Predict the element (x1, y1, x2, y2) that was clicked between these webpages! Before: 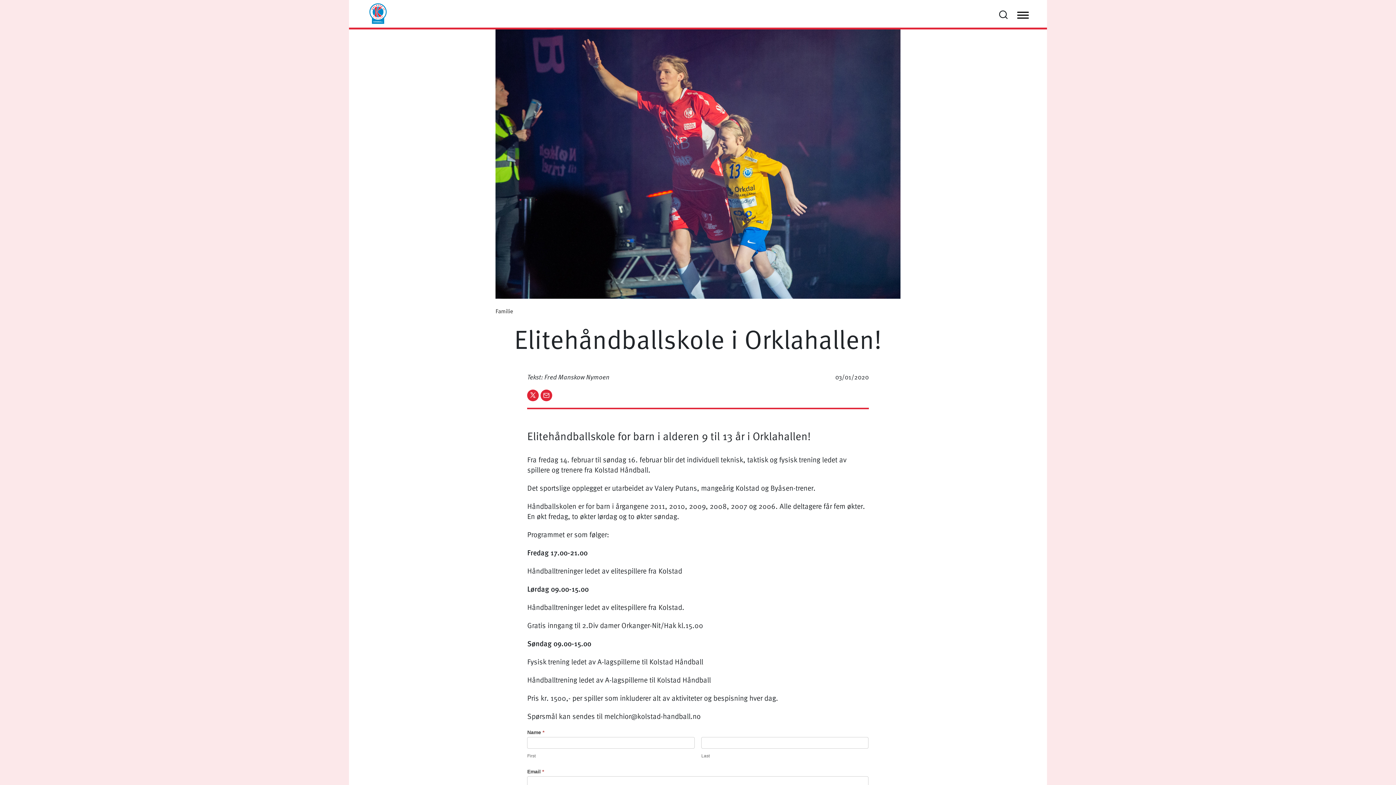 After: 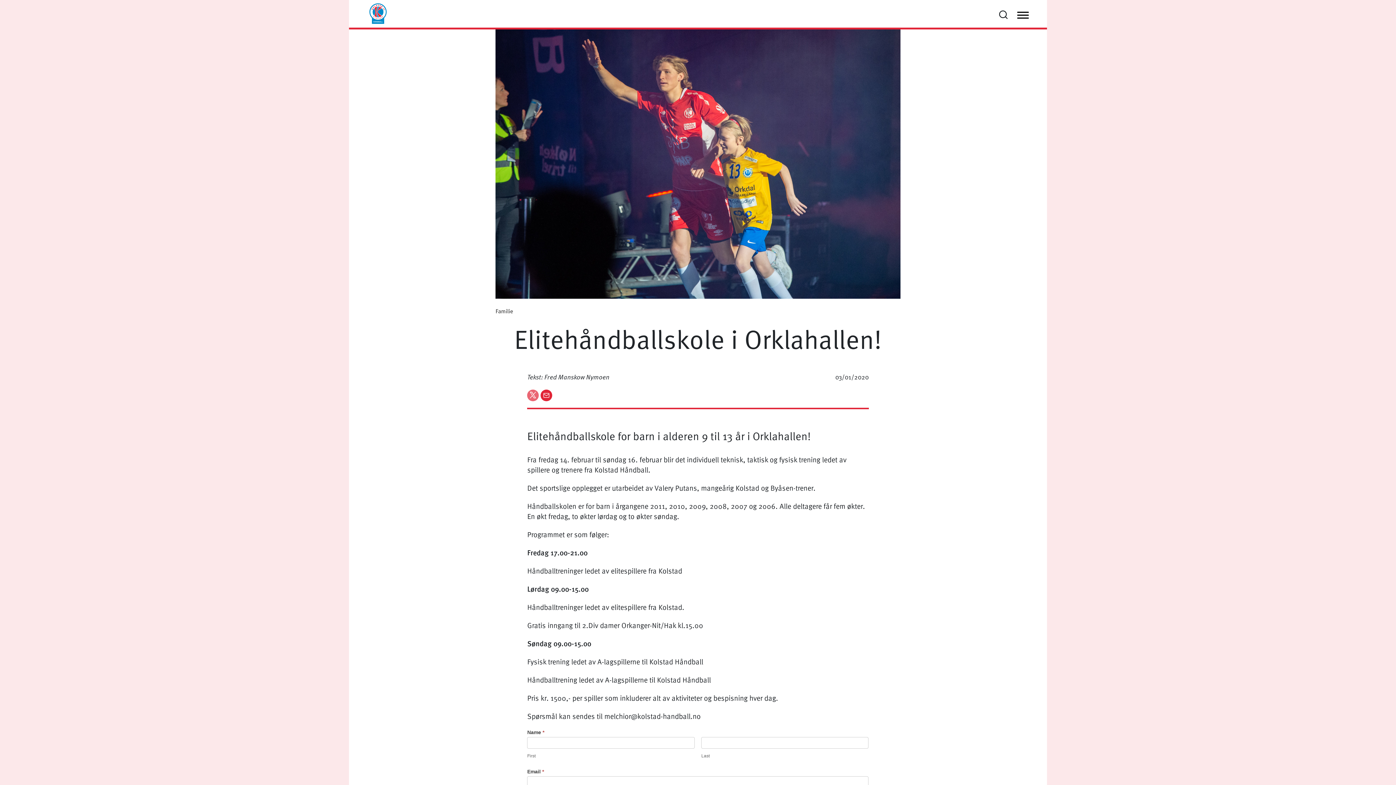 Action: bbox: (527, 389, 540, 399) label:  